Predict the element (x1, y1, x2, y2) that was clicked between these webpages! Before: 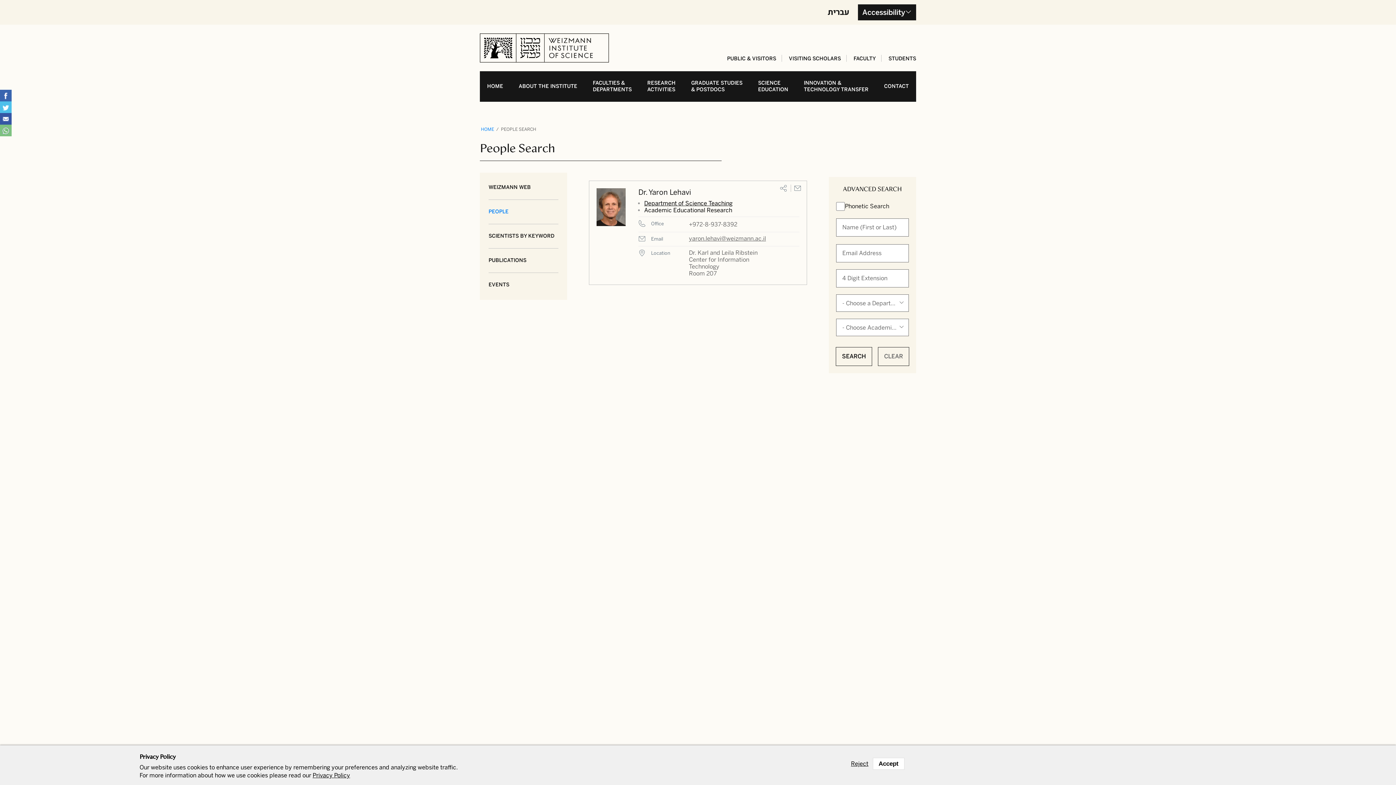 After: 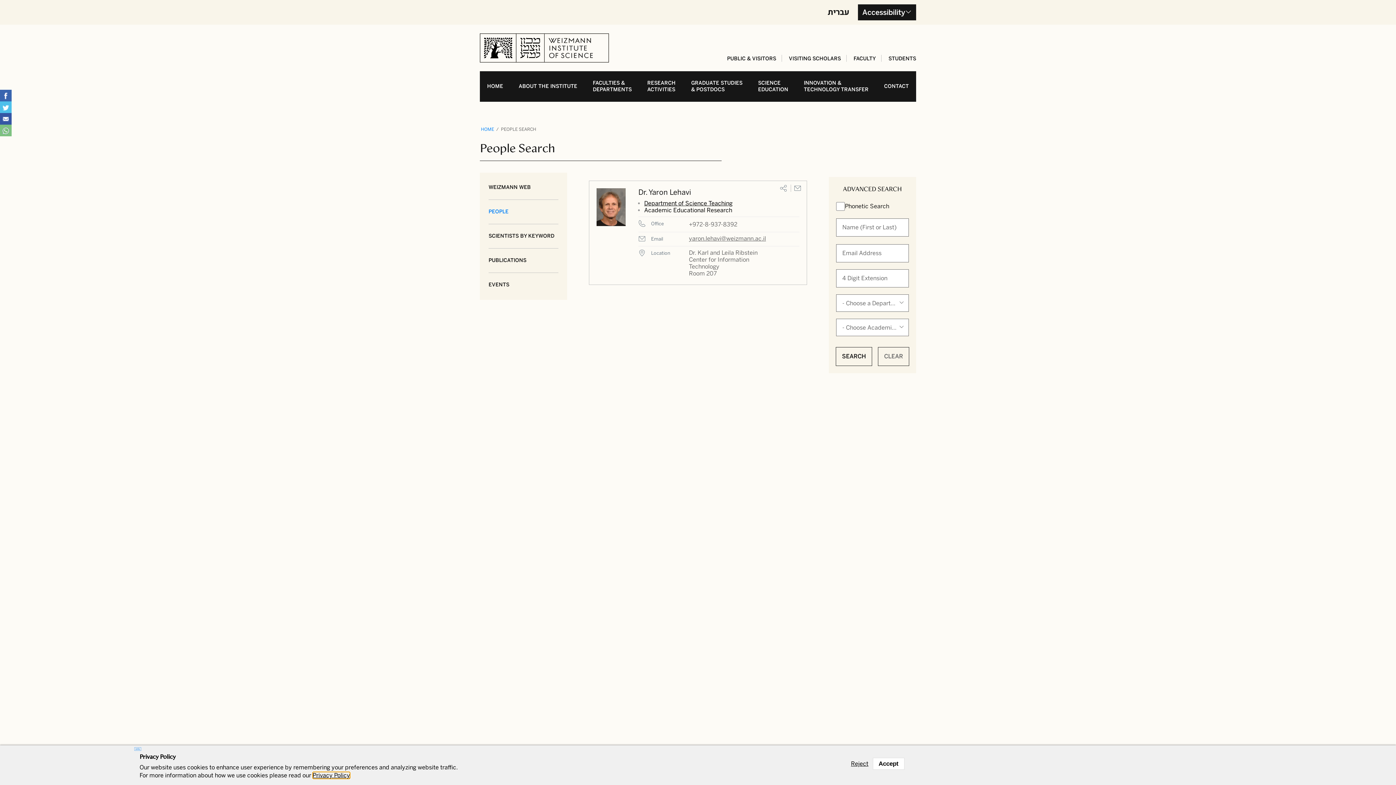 Action: bbox: (312, 772, 350, 779) label: Privacy Policy